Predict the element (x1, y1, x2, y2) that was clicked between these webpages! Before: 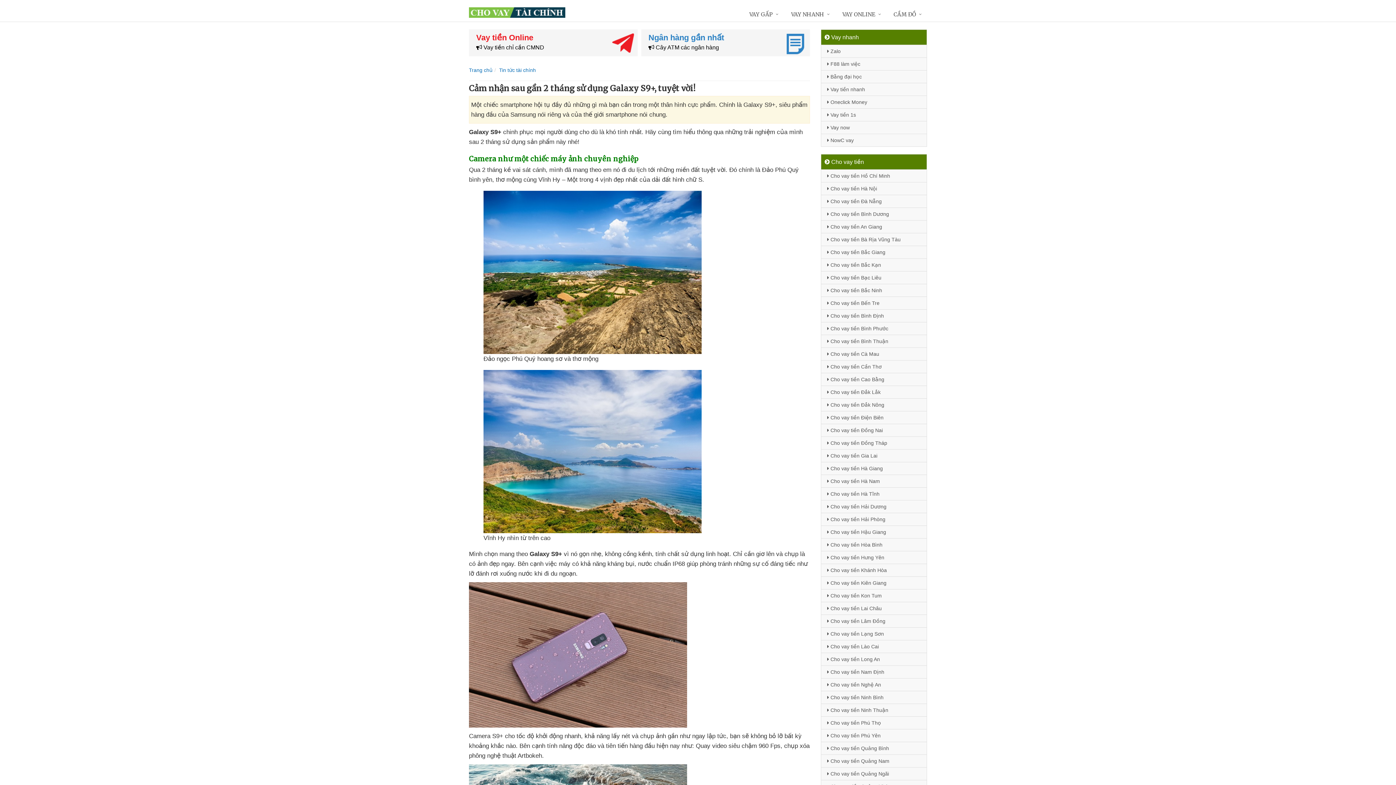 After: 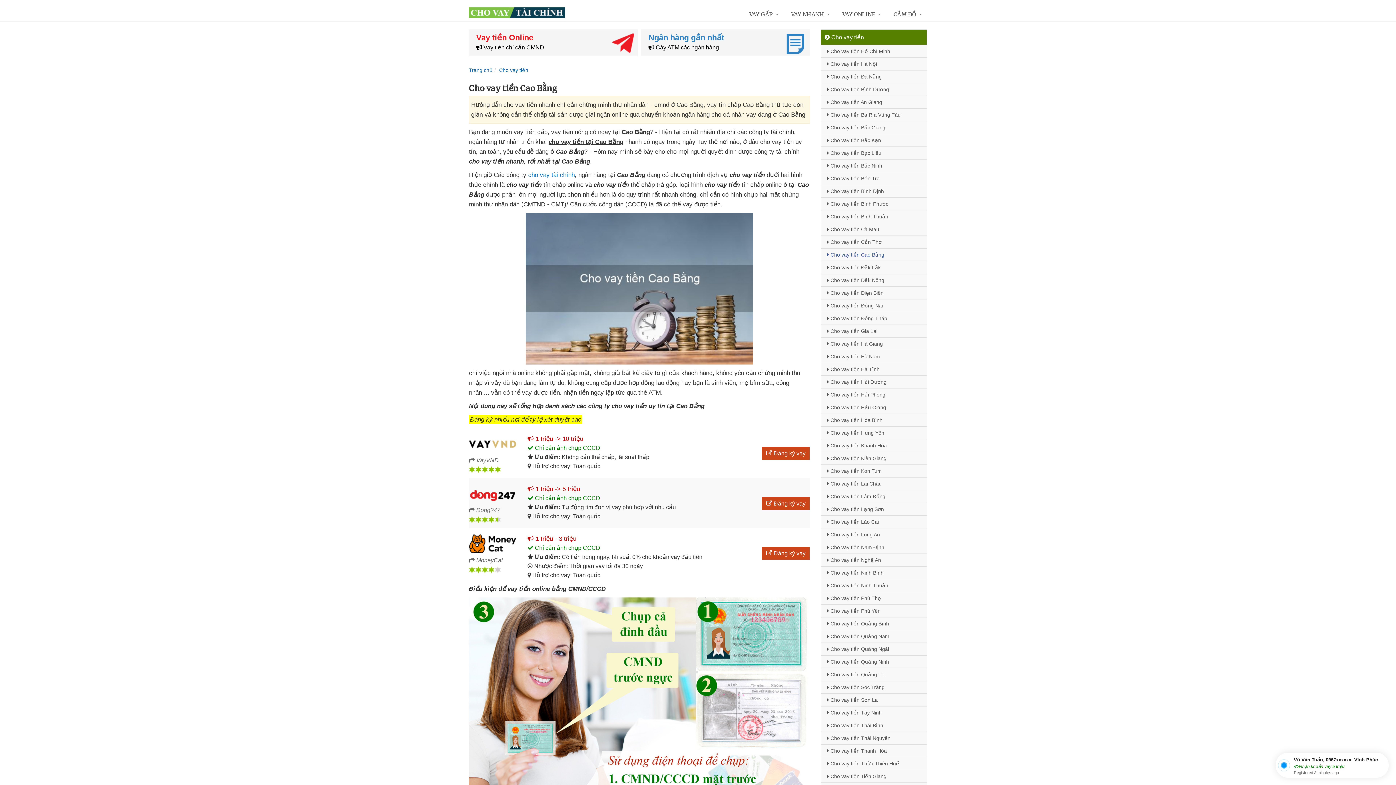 Action: bbox: (821, 373, 926, 385) label:  Cho vay tiền Cao Bằng